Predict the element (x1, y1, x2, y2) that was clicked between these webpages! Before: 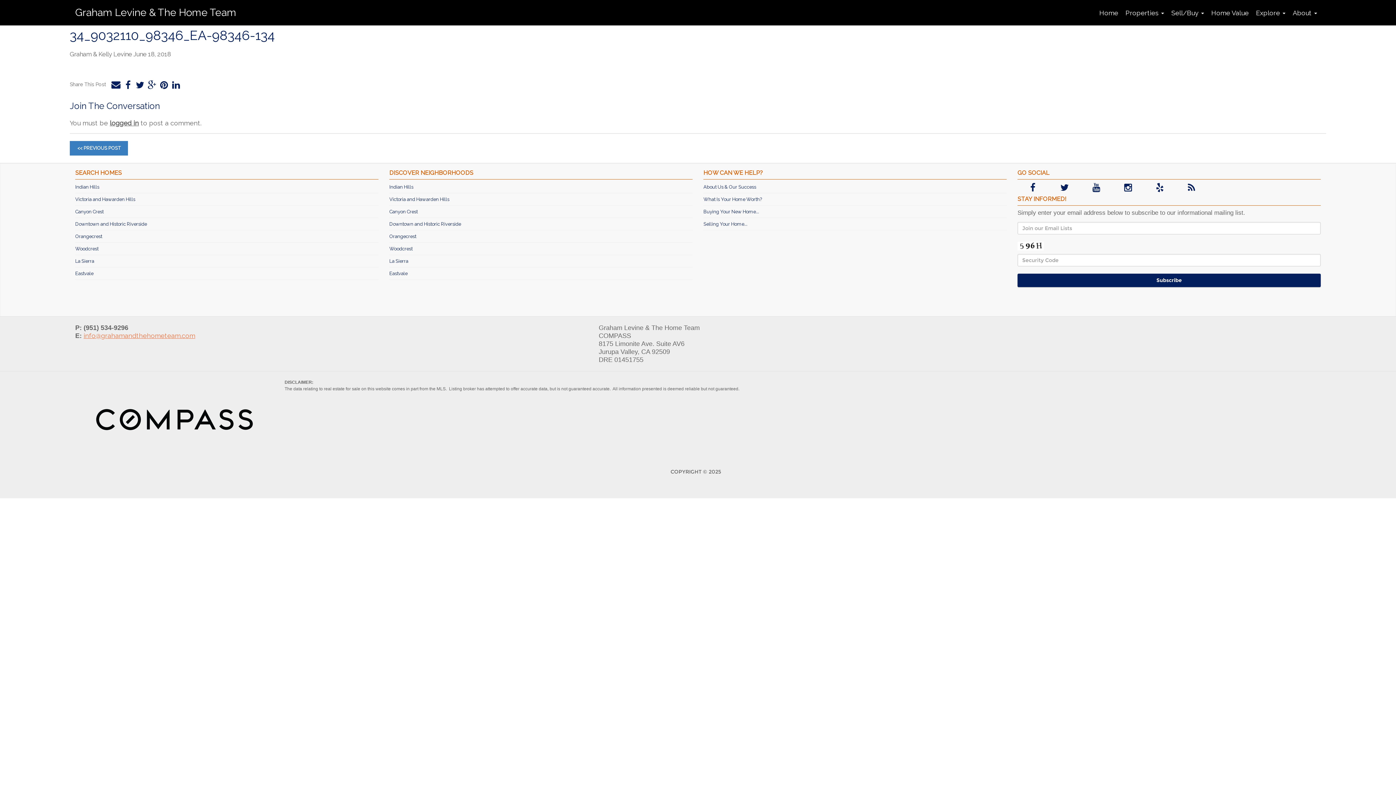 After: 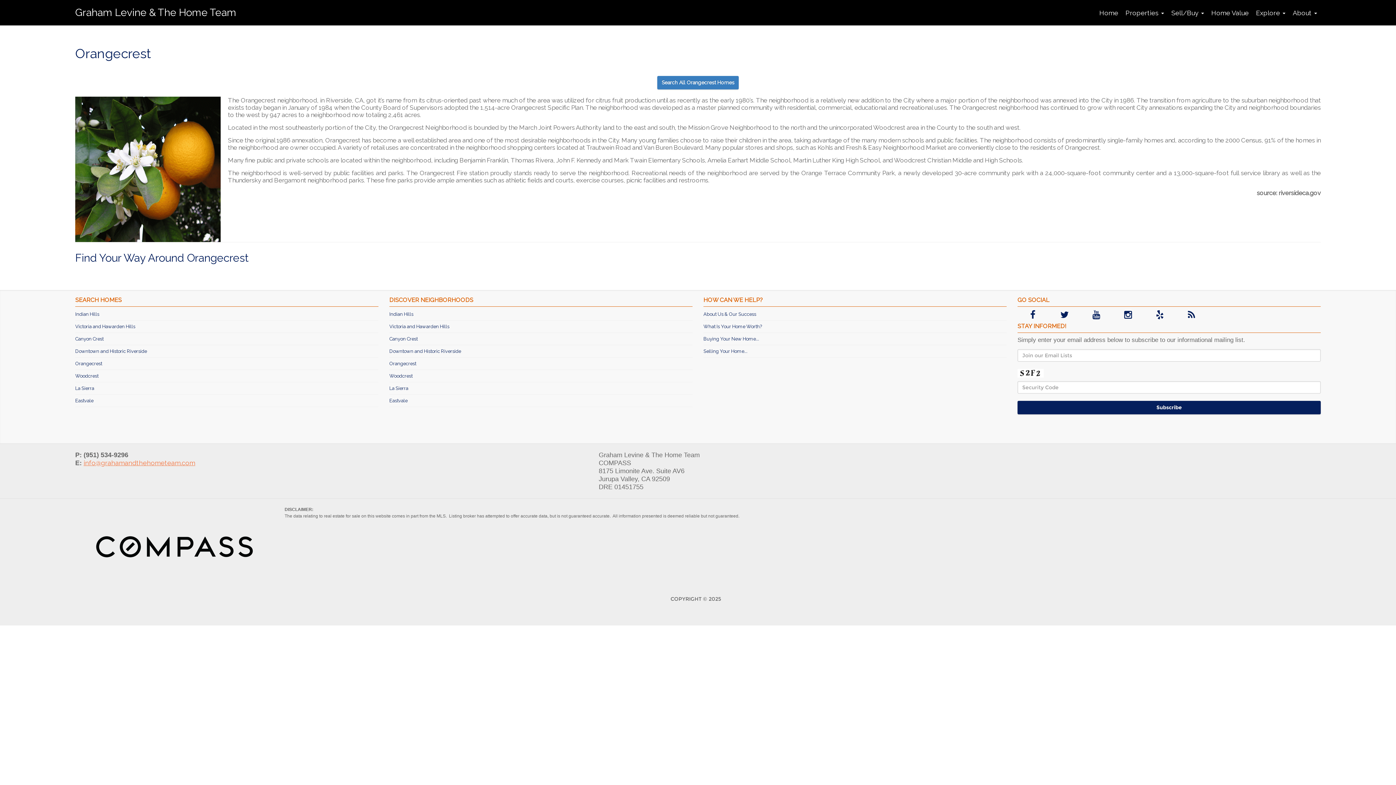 Action: label: Orangecrest bbox: (389, 233, 416, 239)